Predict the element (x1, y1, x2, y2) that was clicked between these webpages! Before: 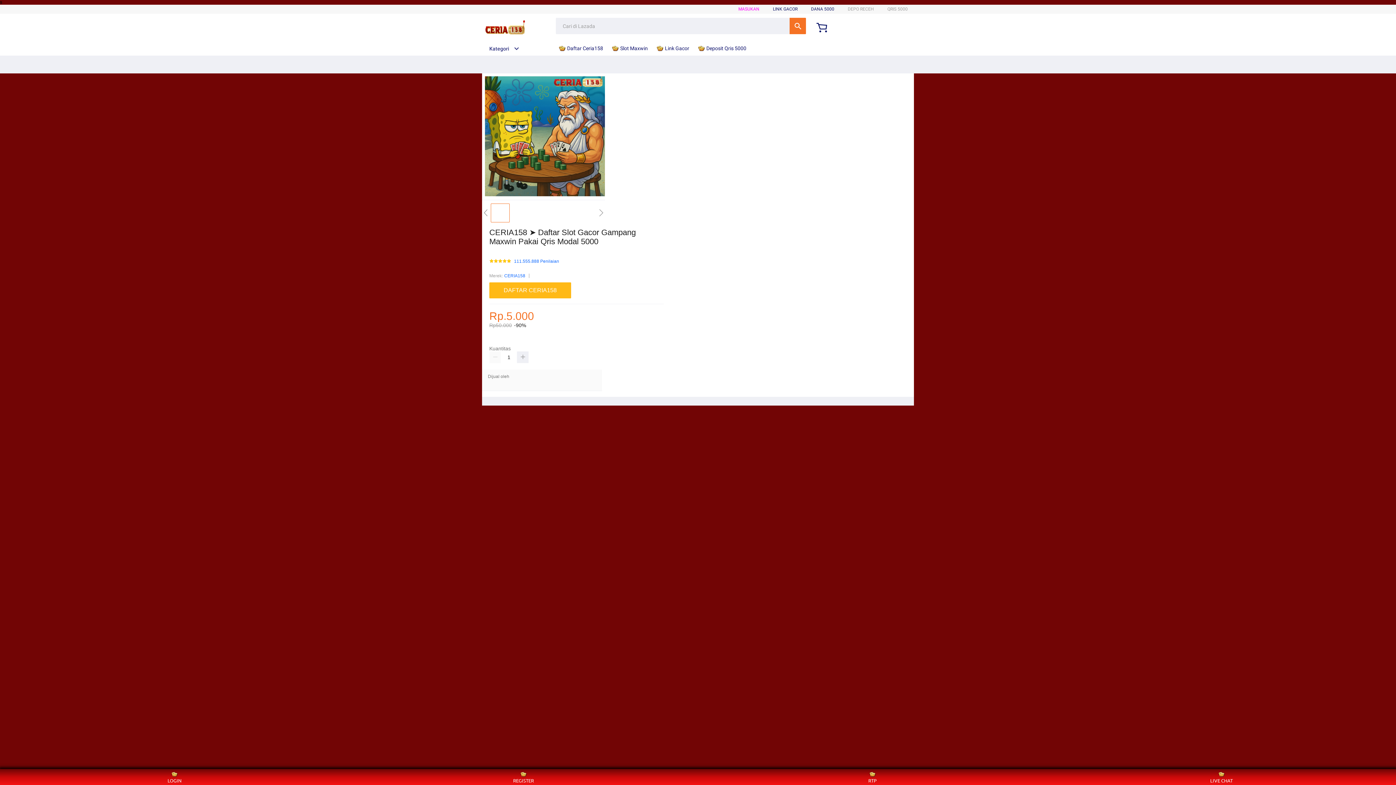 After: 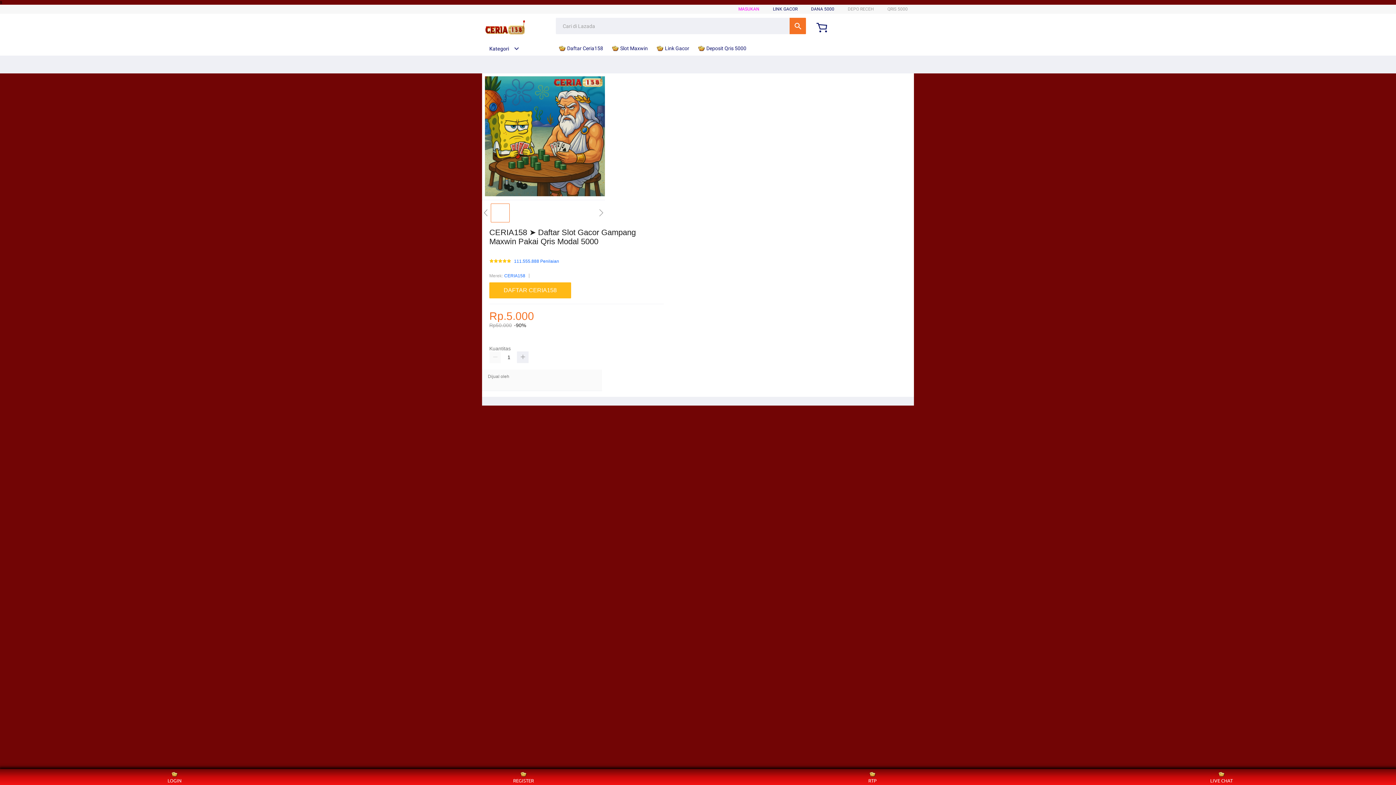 Action: bbox: (811, 6, 834, 11) label: DANA 5000